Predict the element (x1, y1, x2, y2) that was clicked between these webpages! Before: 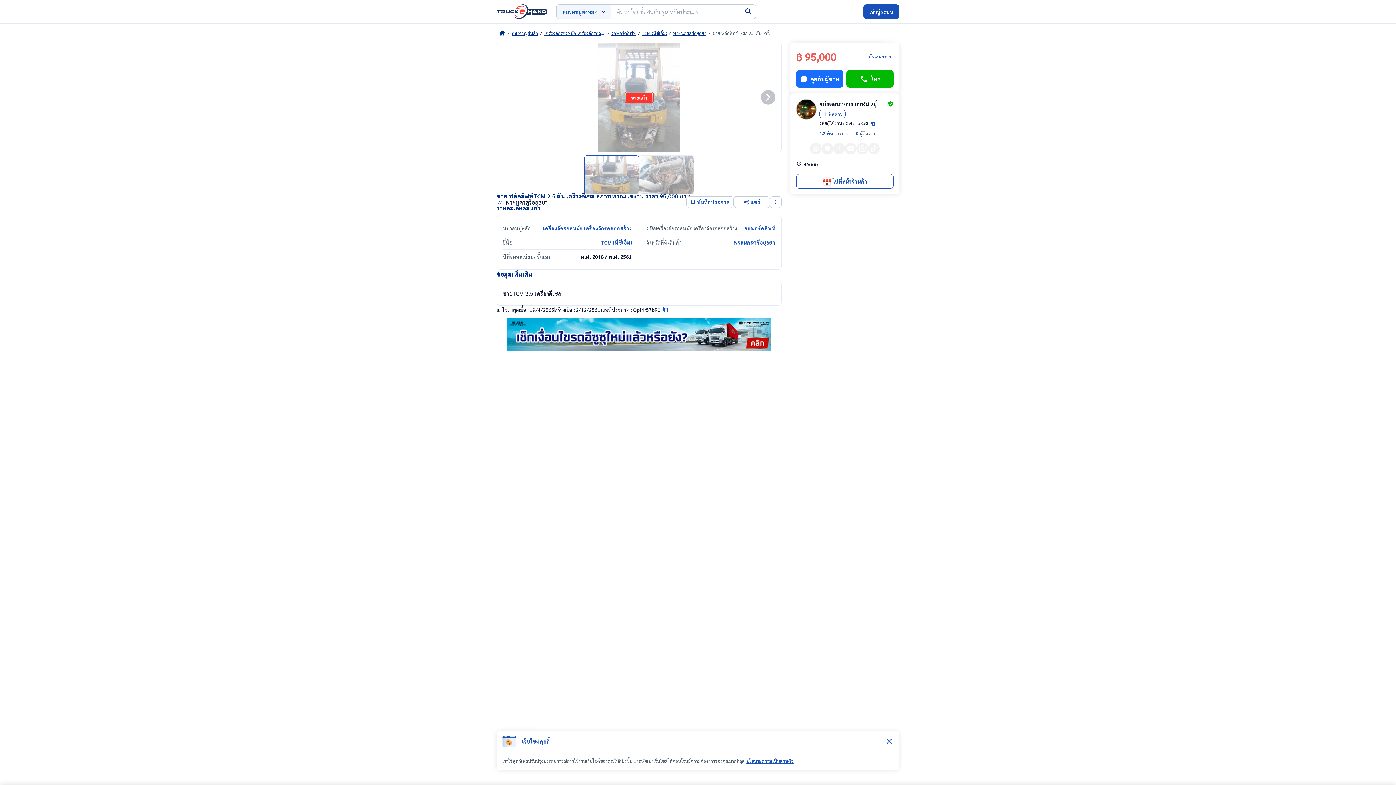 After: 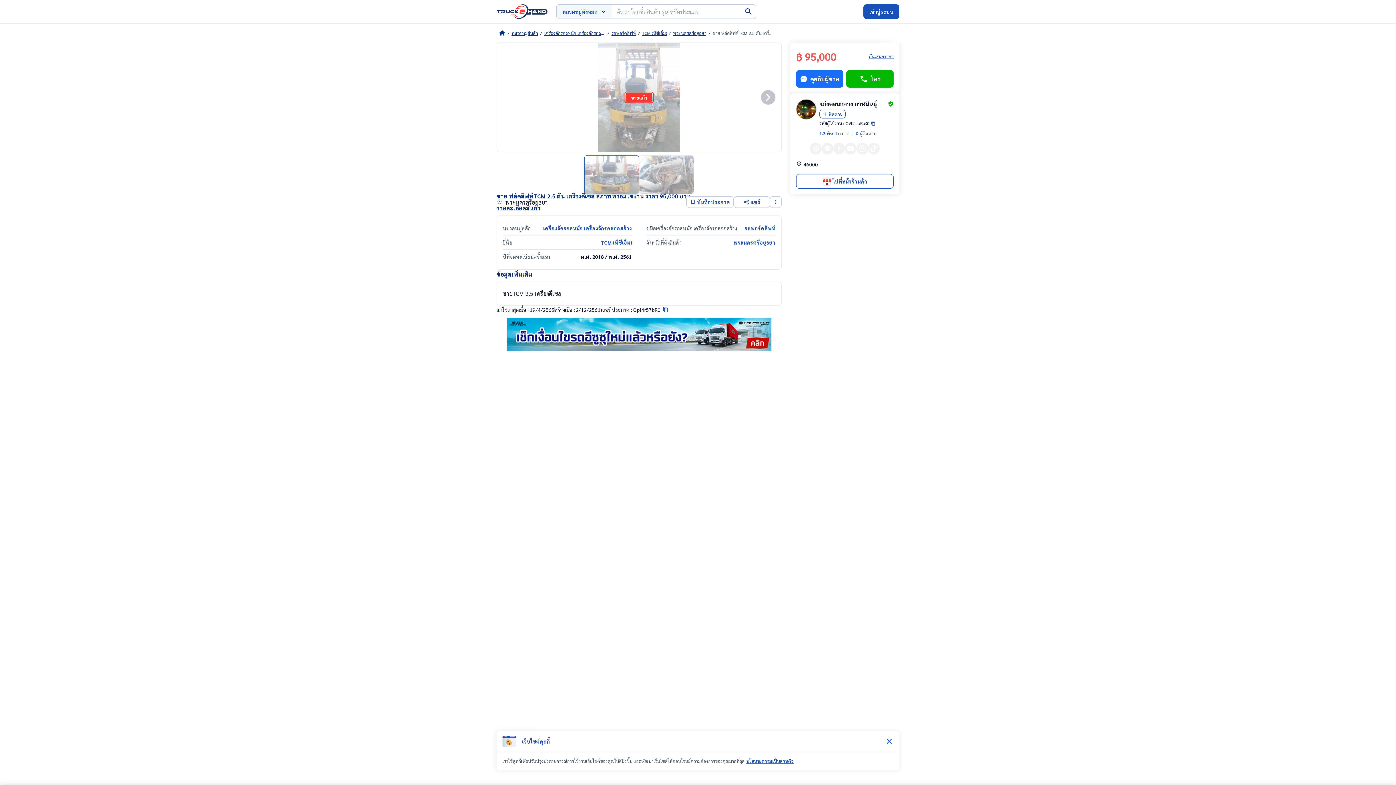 Action: label: ขาย ฟล์คลิฟท์TCM 2.5 ตัน เครื่องดีเซล สภาพพร้อมใช้งาน ราคา 95,000 บาท bbox: (710, 29, 776, 36)